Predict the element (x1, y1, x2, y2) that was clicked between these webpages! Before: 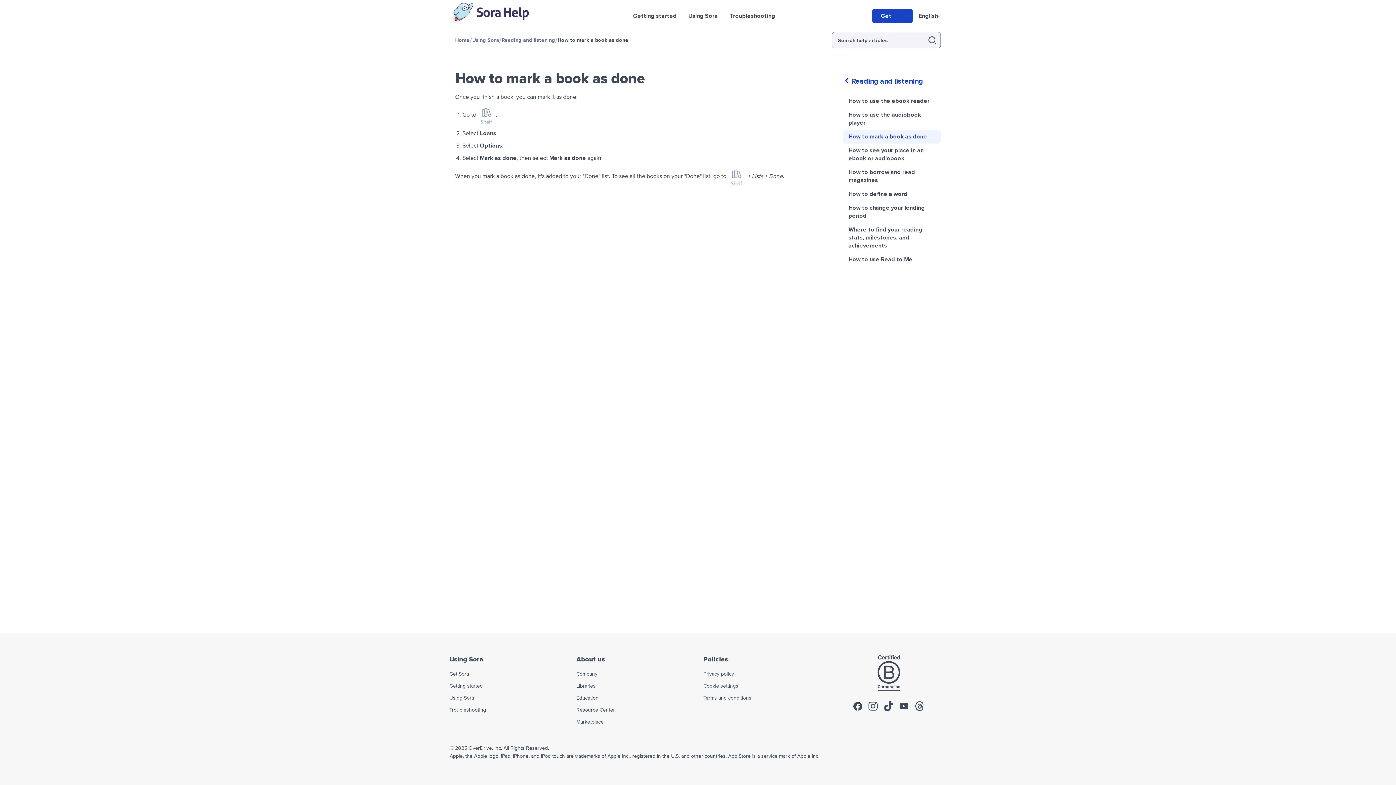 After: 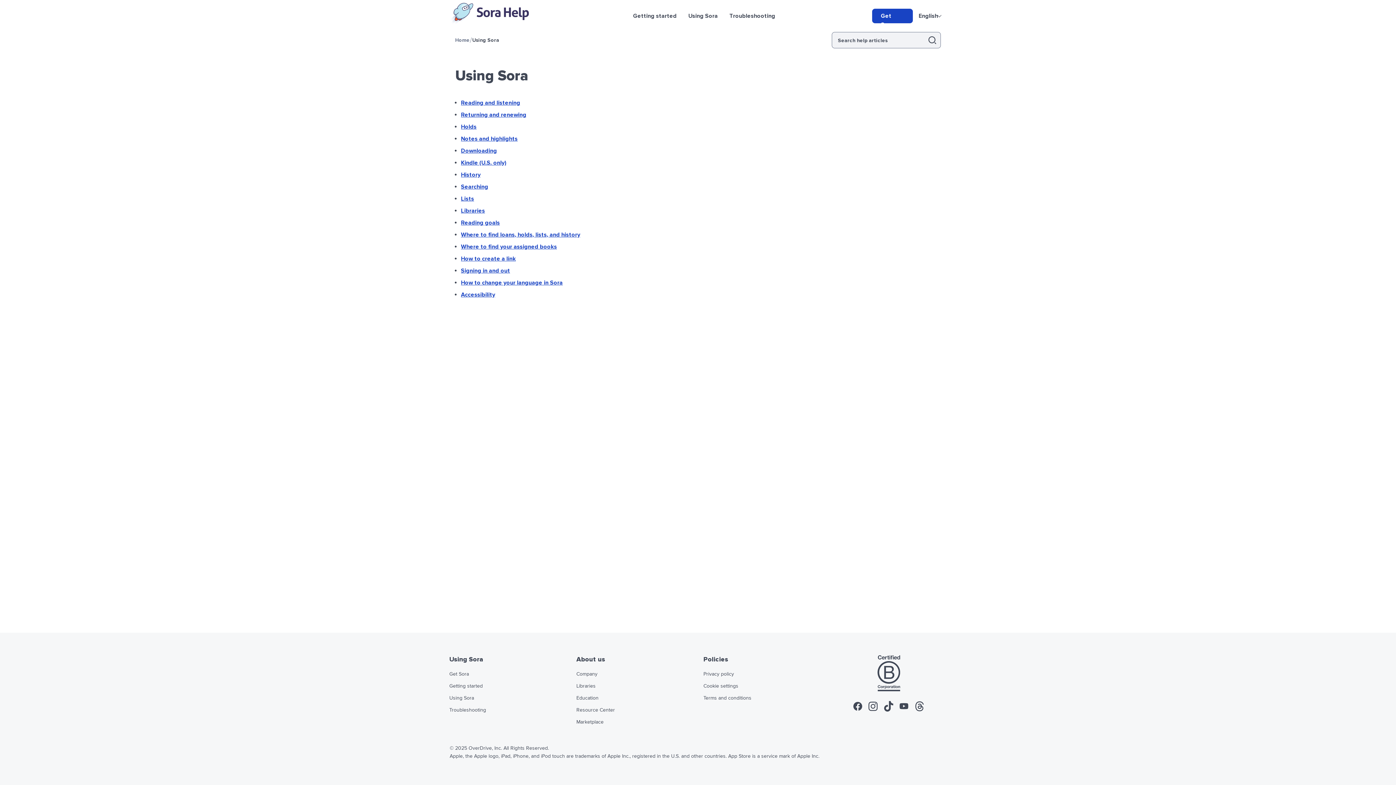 Action: label: Using Sora bbox: (449, 695, 474, 701)